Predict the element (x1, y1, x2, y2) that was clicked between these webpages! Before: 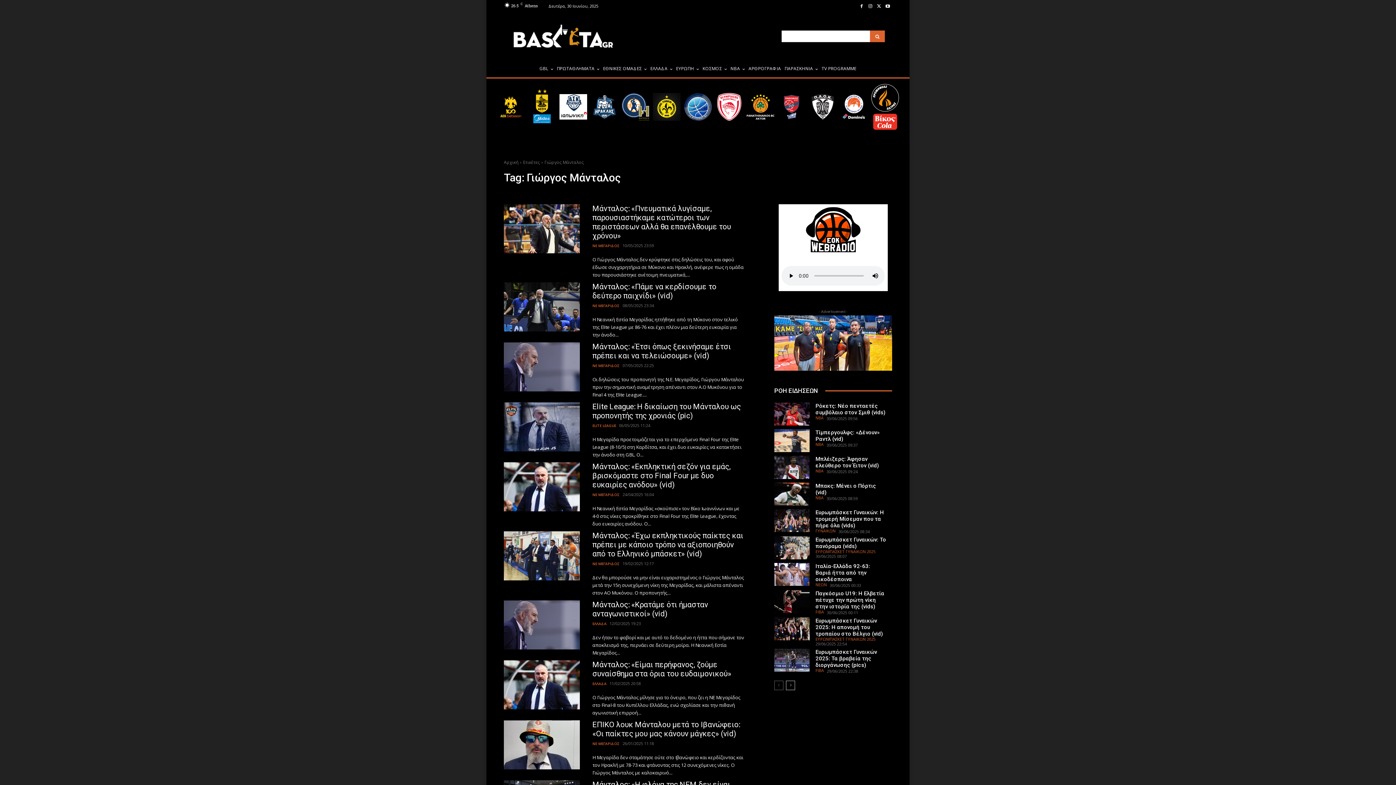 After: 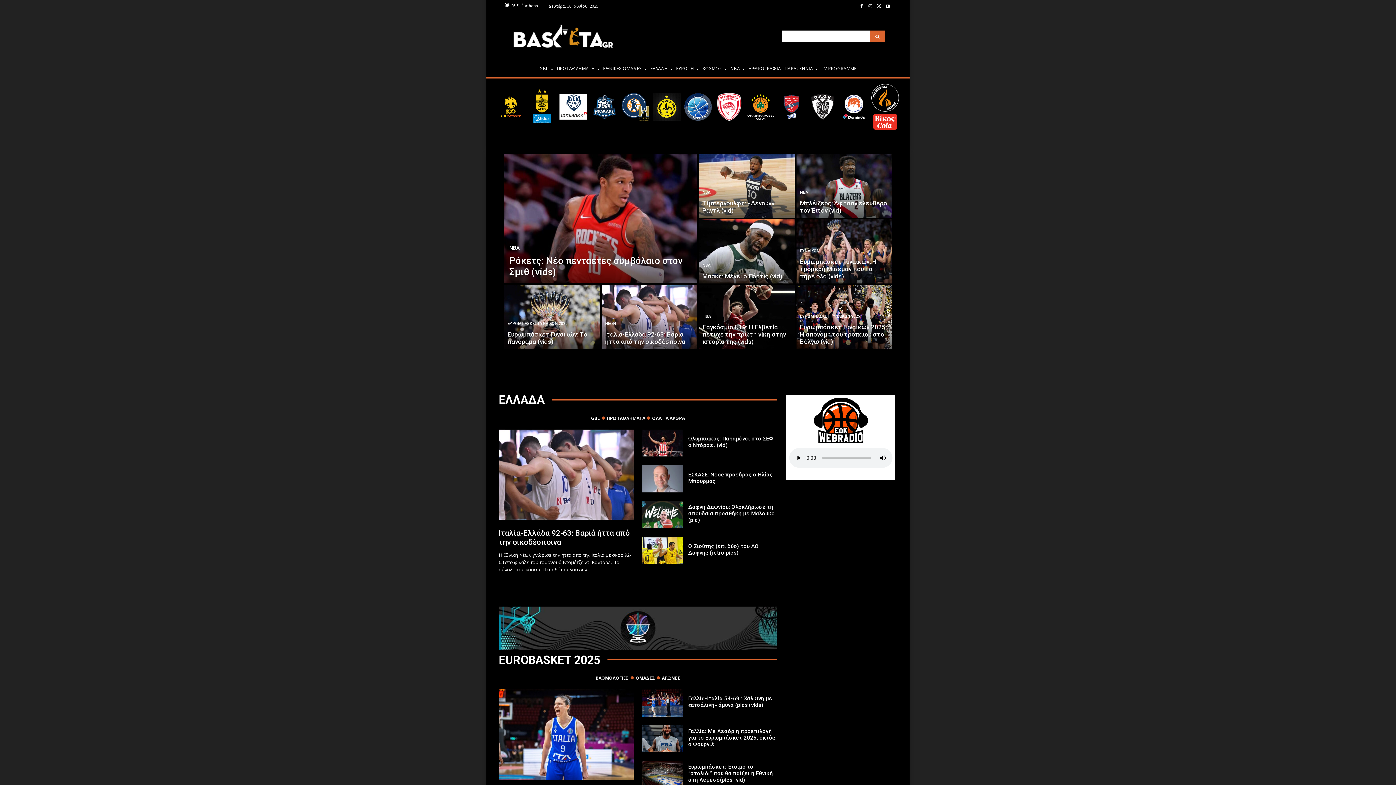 Action: bbox: (504, 159, 518, 165) label: Αρχική